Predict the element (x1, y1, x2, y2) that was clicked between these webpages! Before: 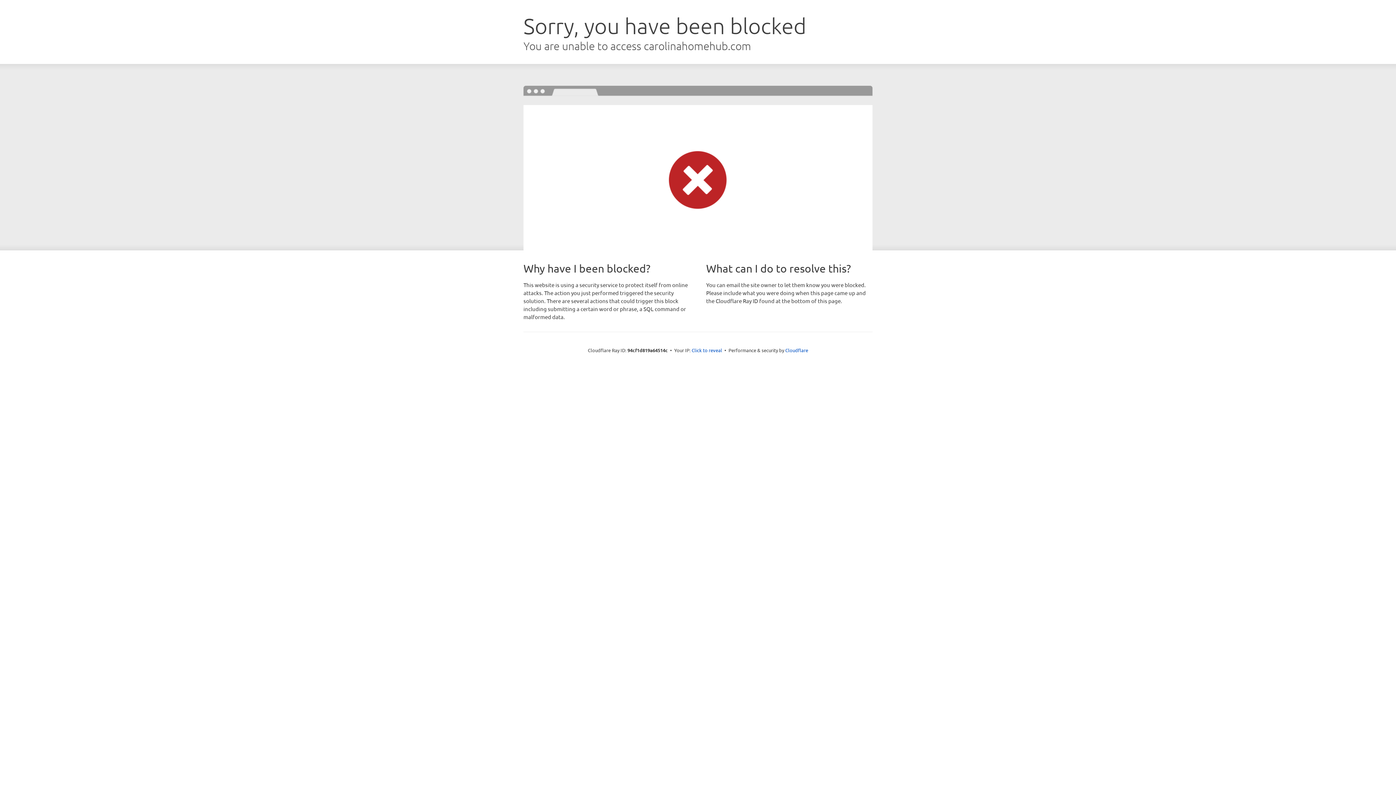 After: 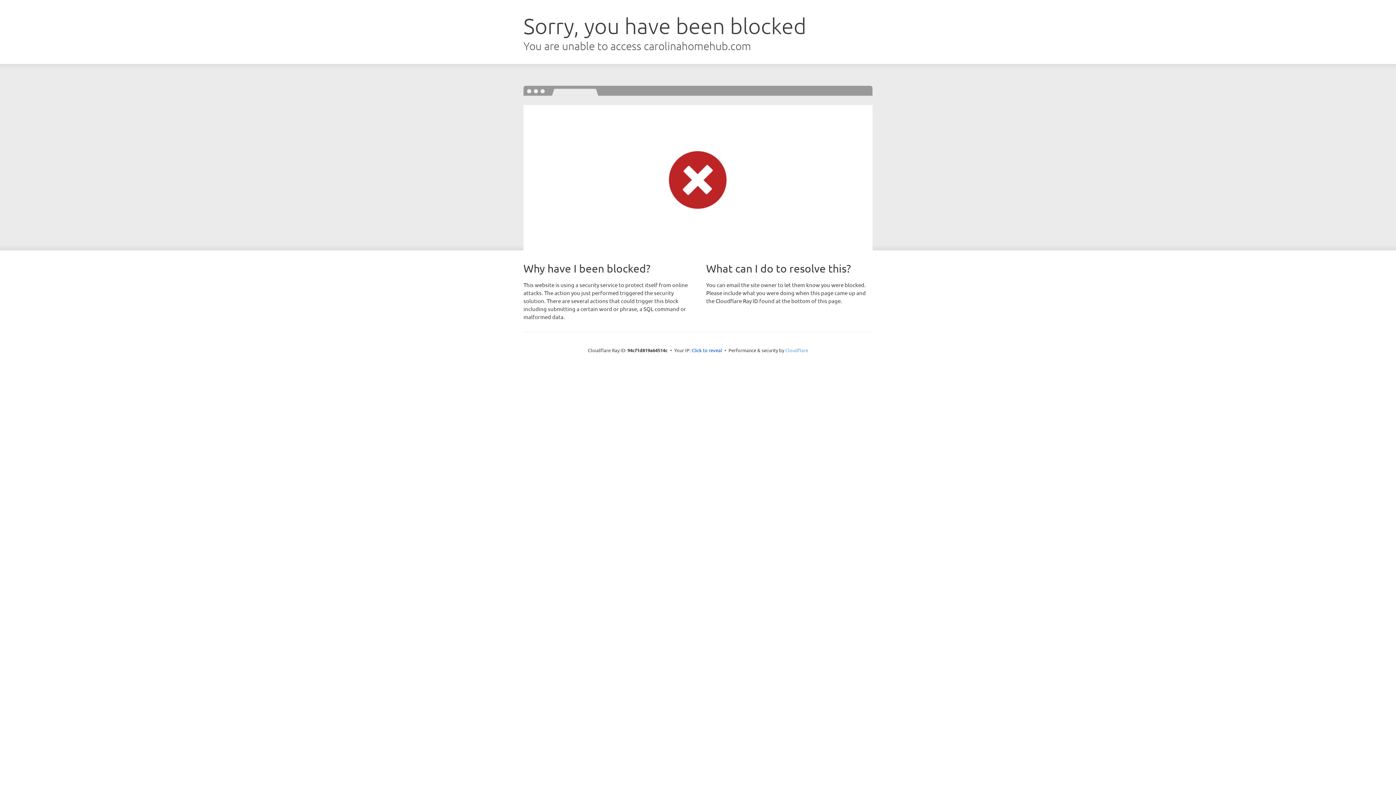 Action: label: Cloudflare bbox: (785, 347, 808, 353)